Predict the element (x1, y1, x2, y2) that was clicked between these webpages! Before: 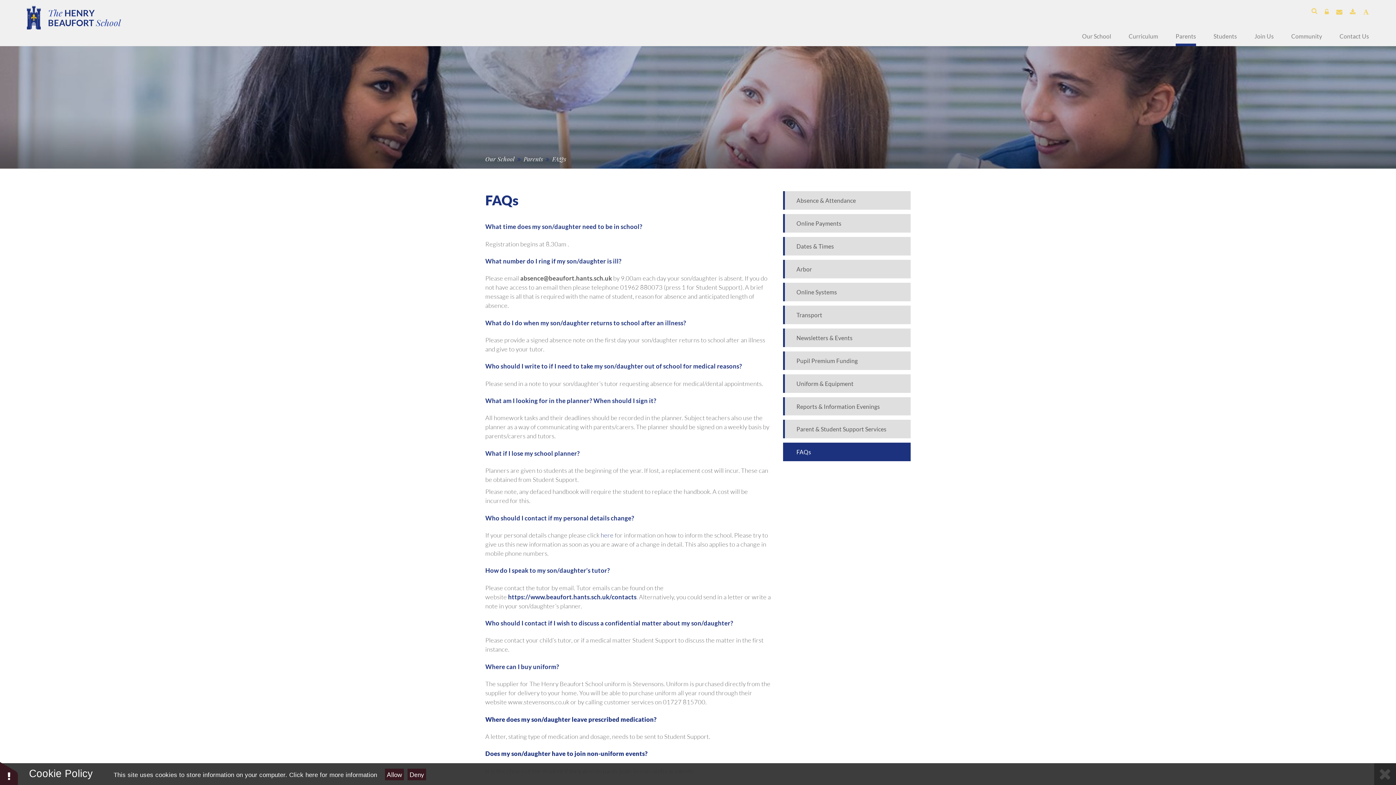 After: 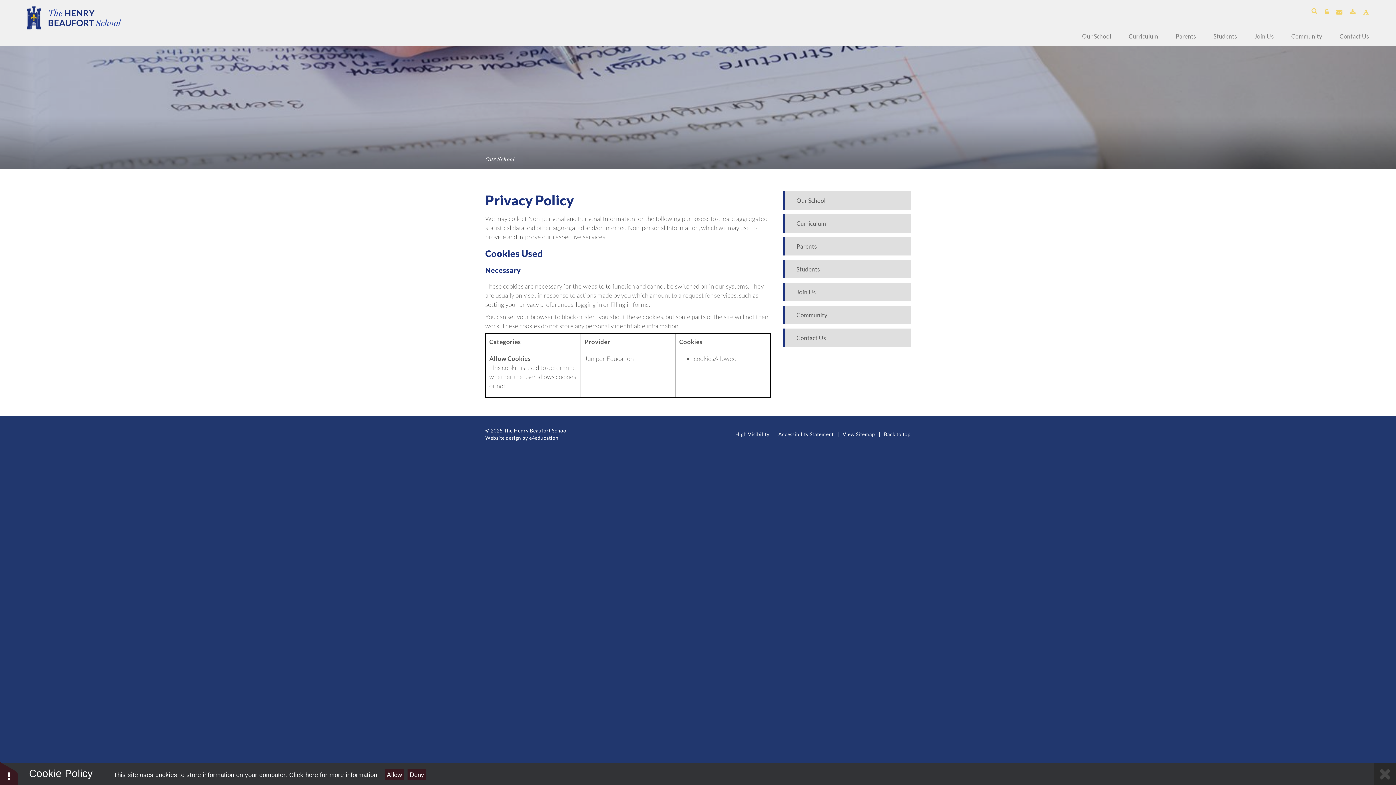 Action: label: Click here for more information bbox: (289, 771, 377, 778)